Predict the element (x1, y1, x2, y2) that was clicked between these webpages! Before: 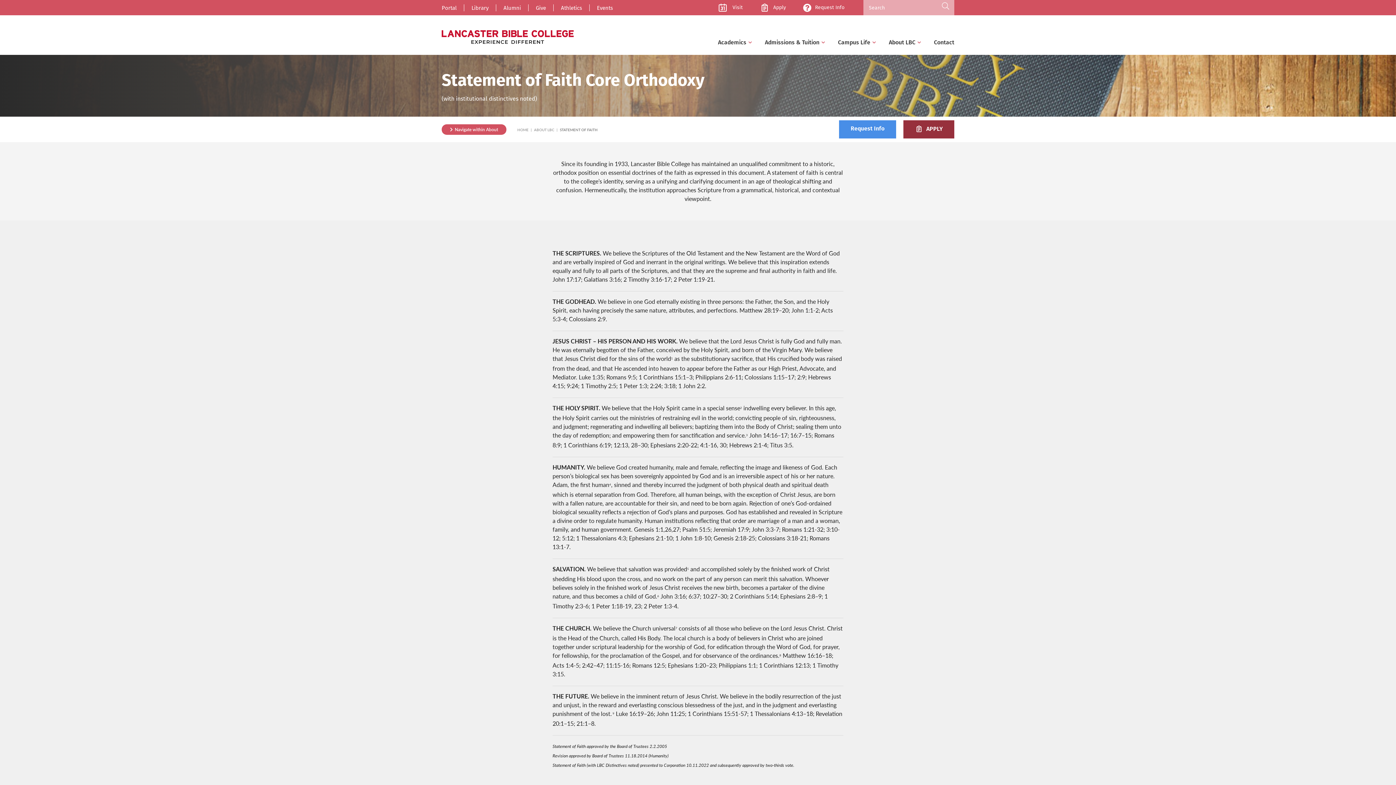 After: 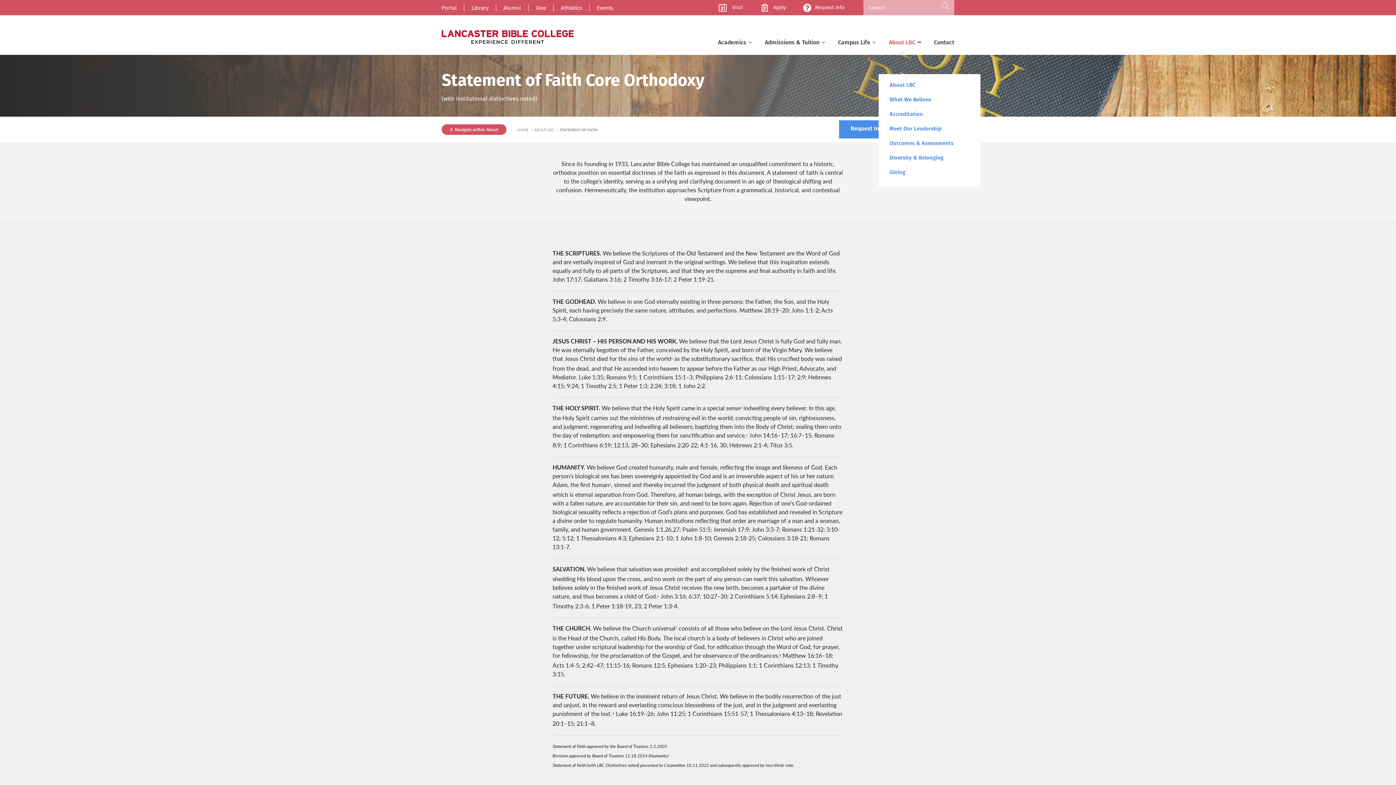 Action: label: About LBC bbox: (889, 38, 915, 45)